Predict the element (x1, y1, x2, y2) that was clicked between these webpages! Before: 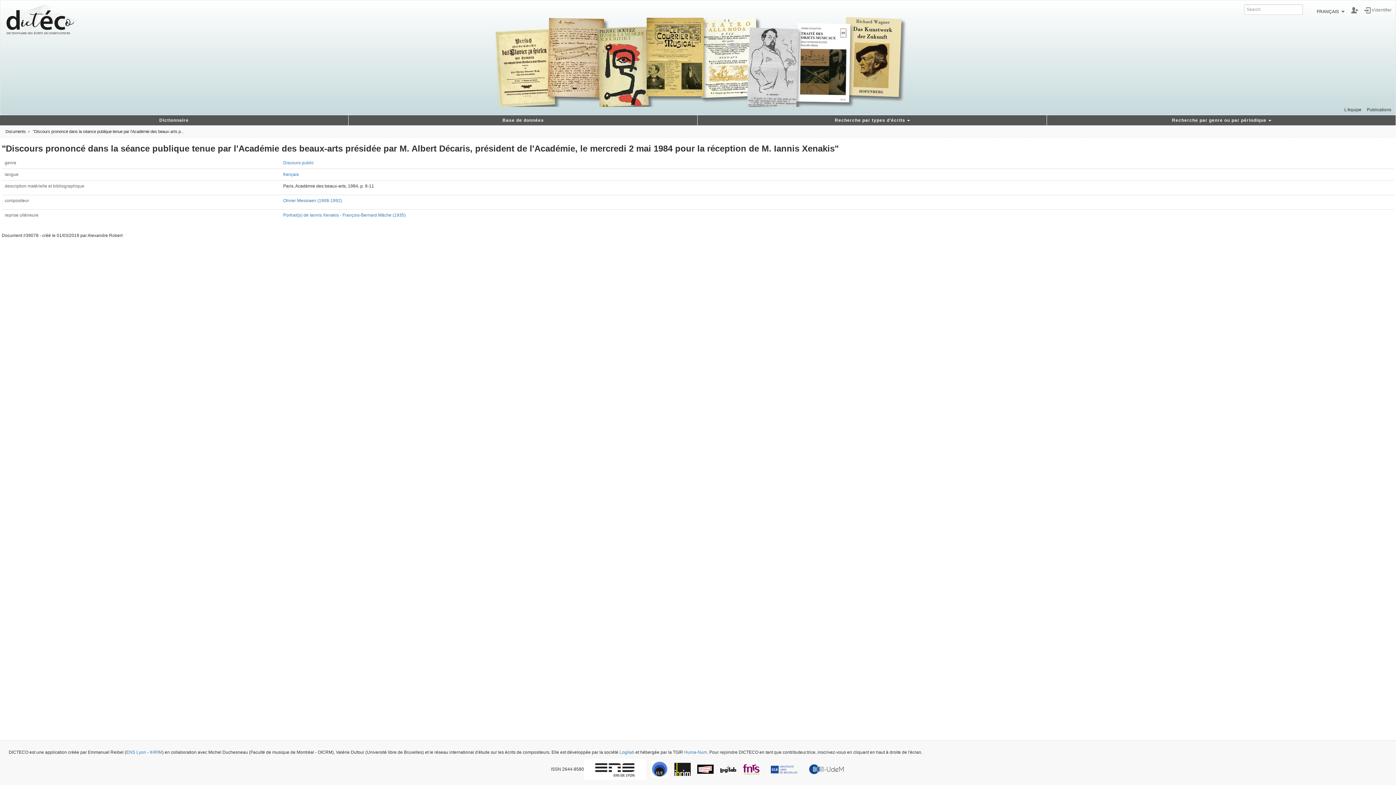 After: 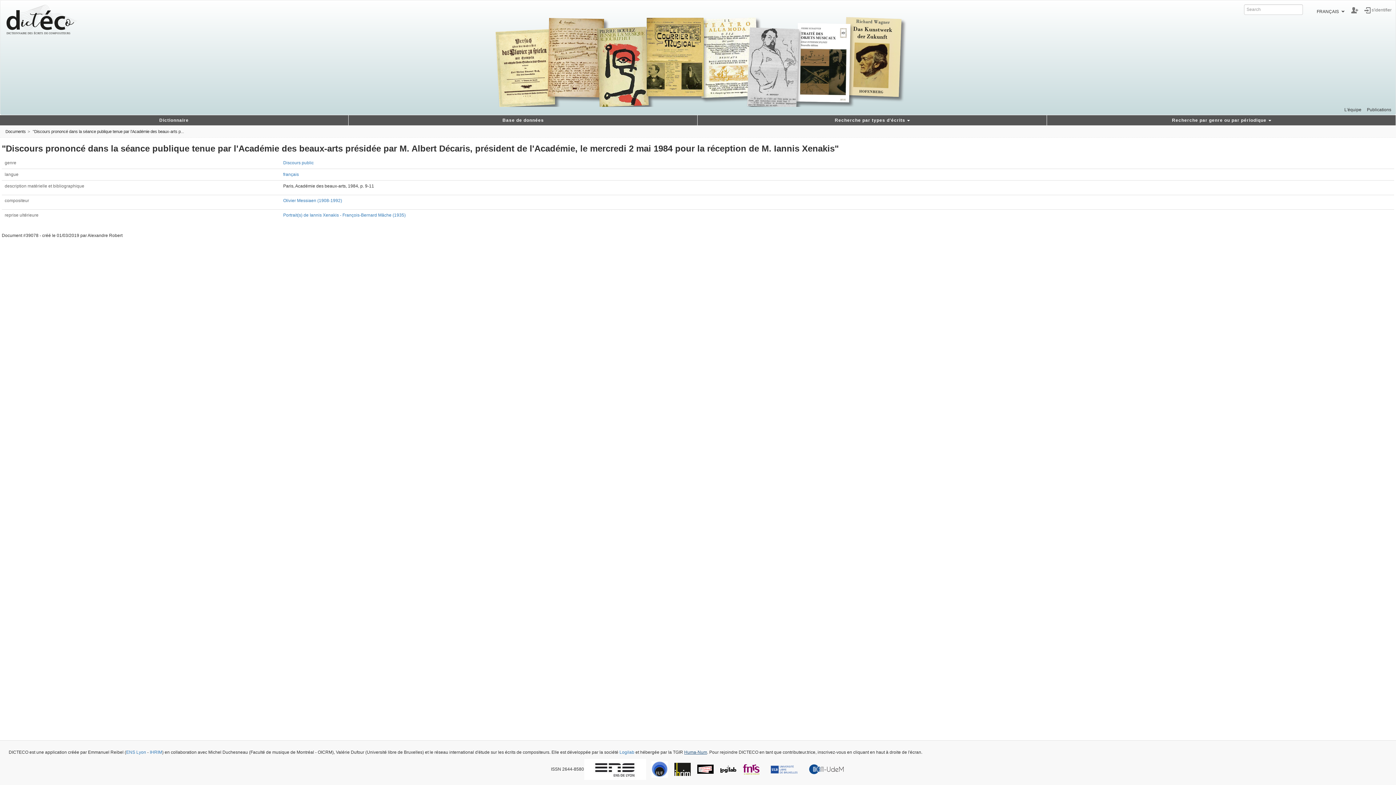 Action: bbox: (684, 750, 707, 755) label: Huma-Num